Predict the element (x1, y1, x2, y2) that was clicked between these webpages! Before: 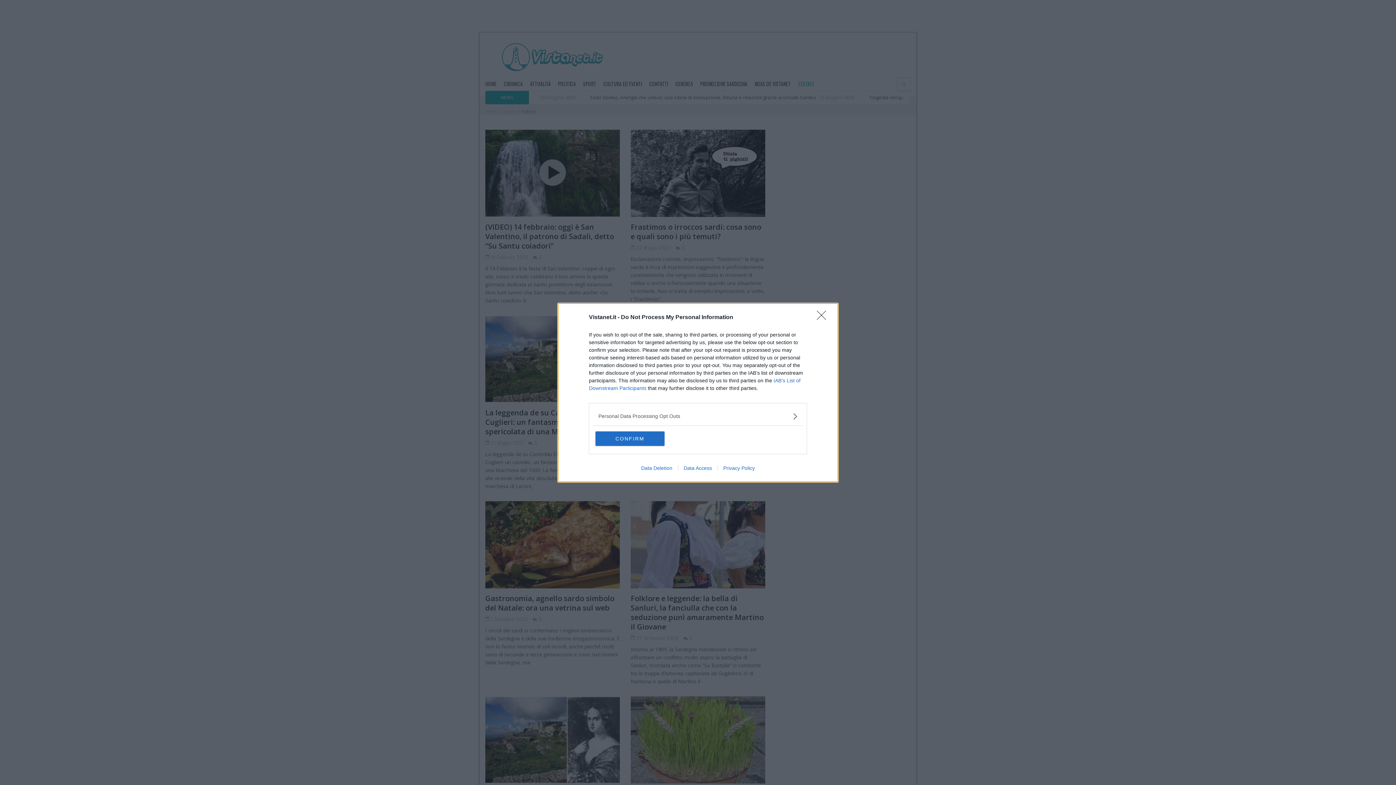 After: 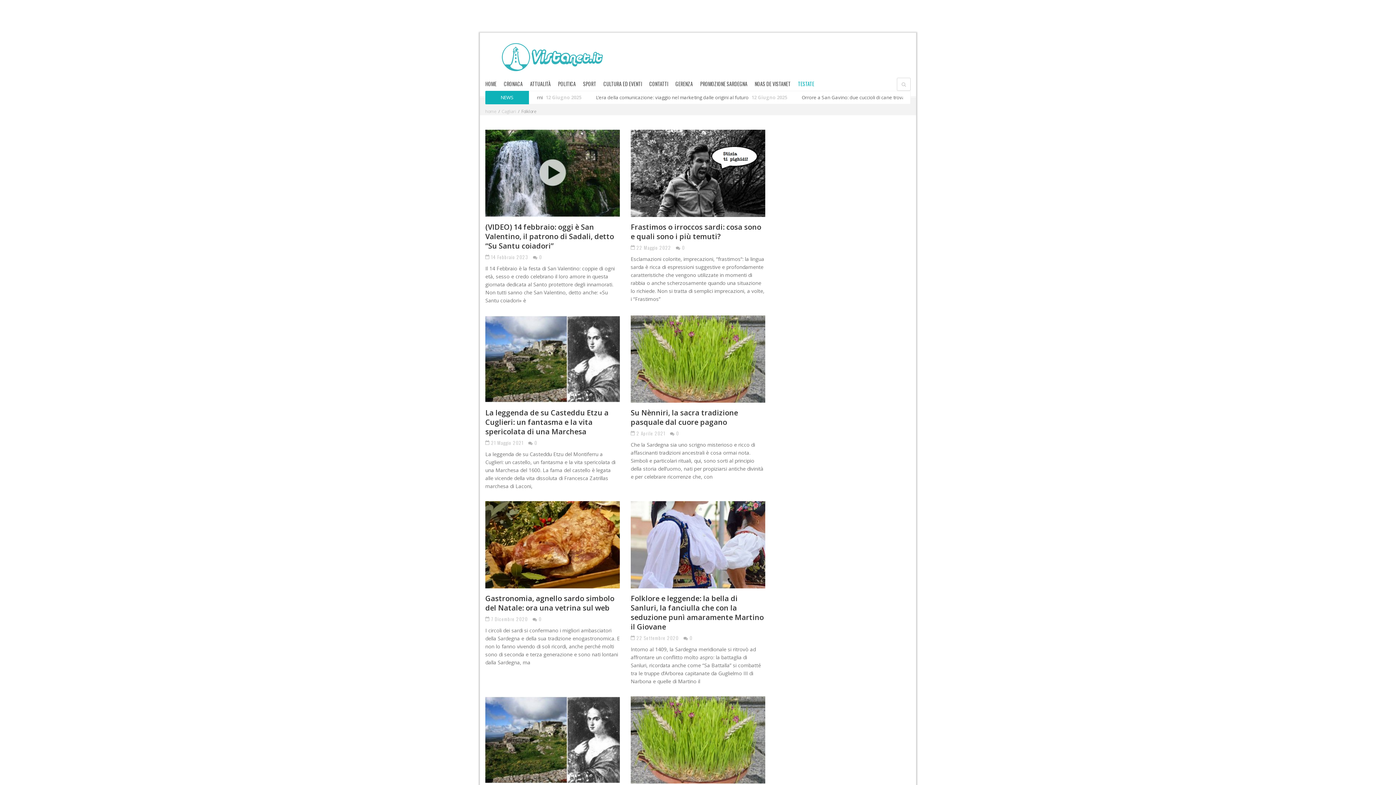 Action: bbox: (817, 310, 830, 324) label: Close